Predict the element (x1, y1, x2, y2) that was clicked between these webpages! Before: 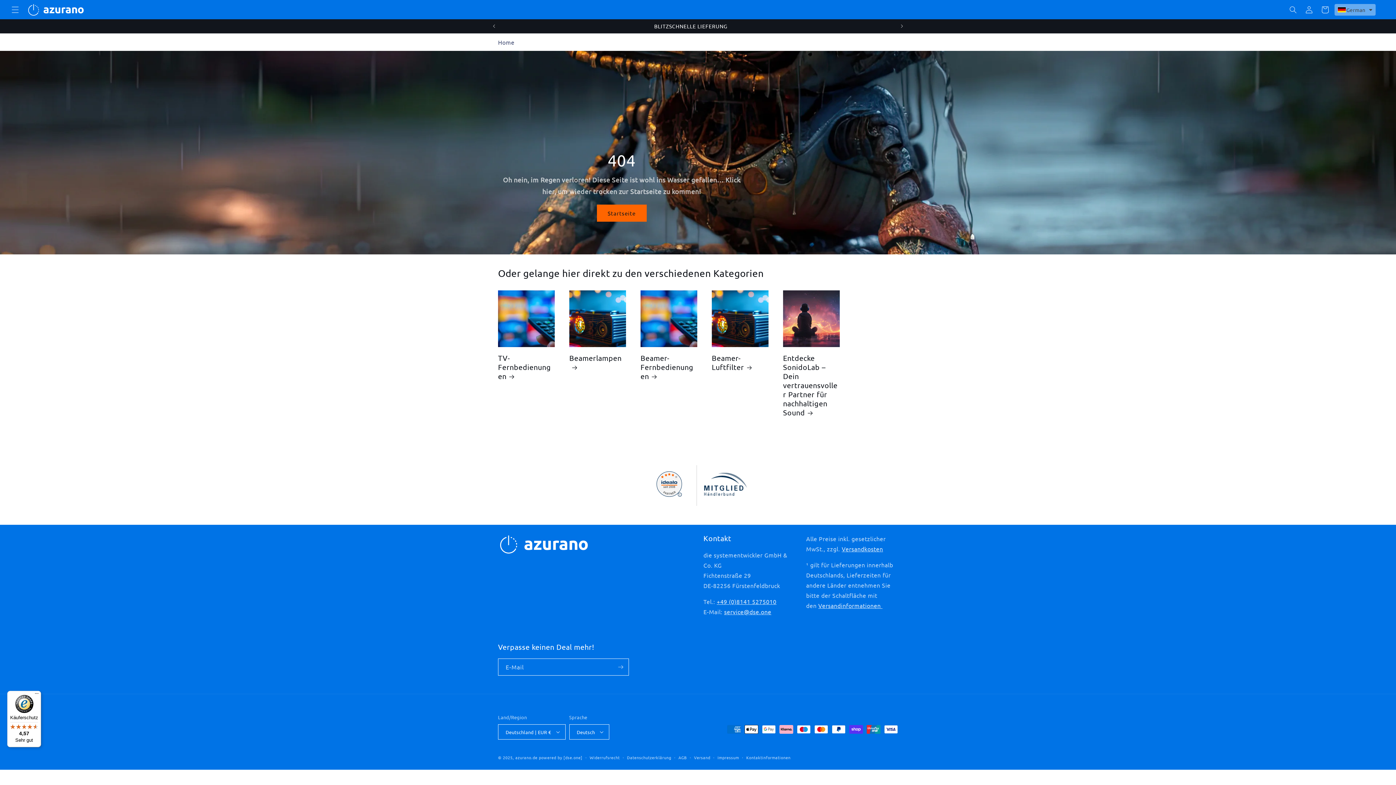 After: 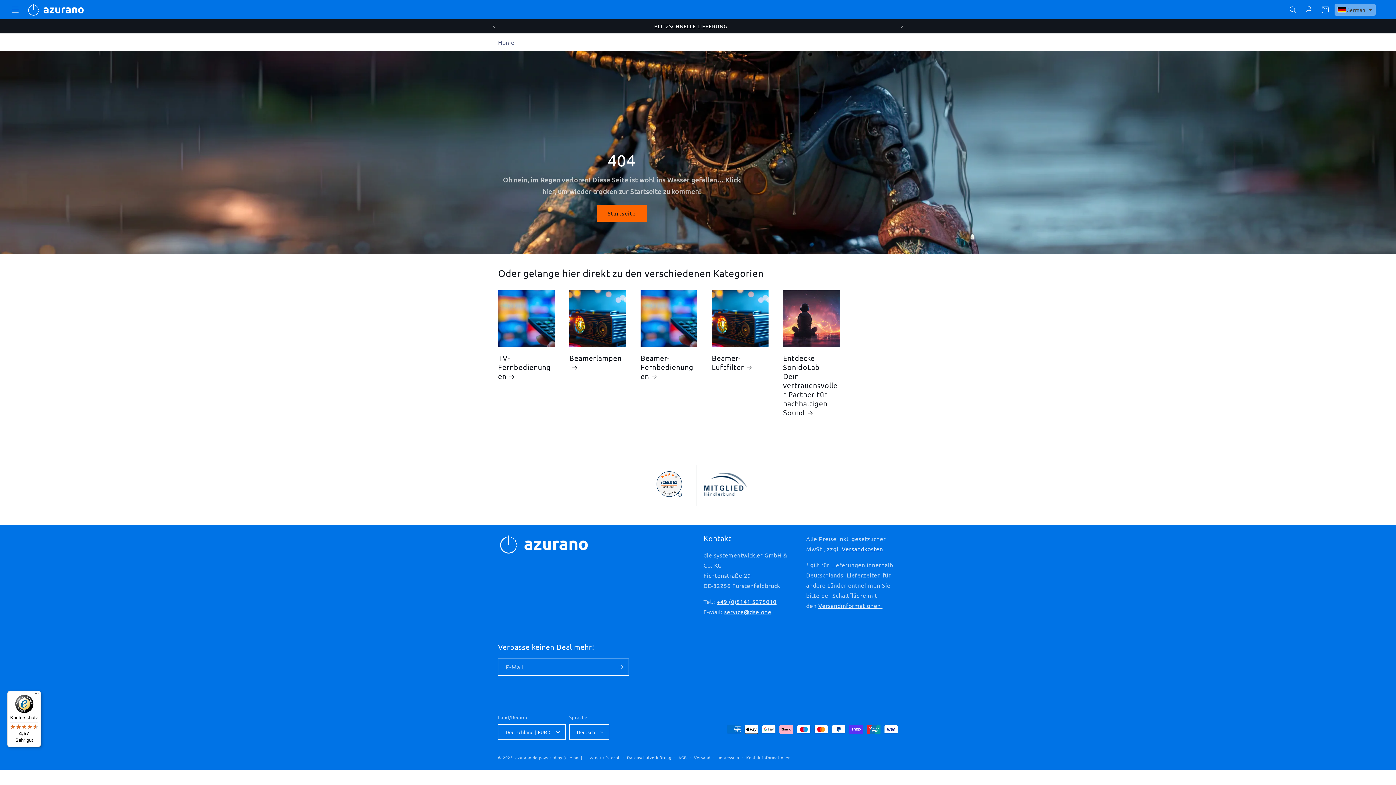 Action: bbox: (7, 691, 41, 747) label: Käuferschutz

4,57

Sehr gut